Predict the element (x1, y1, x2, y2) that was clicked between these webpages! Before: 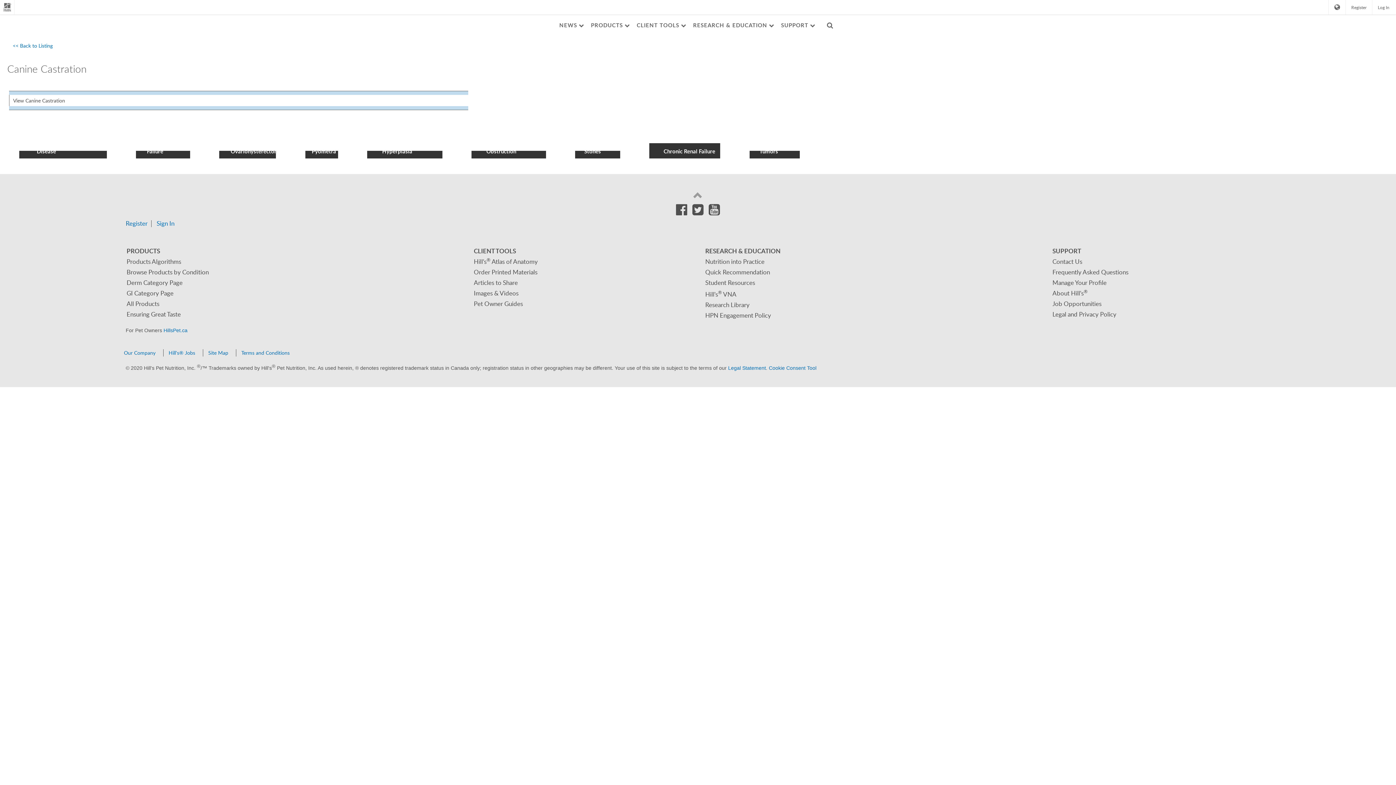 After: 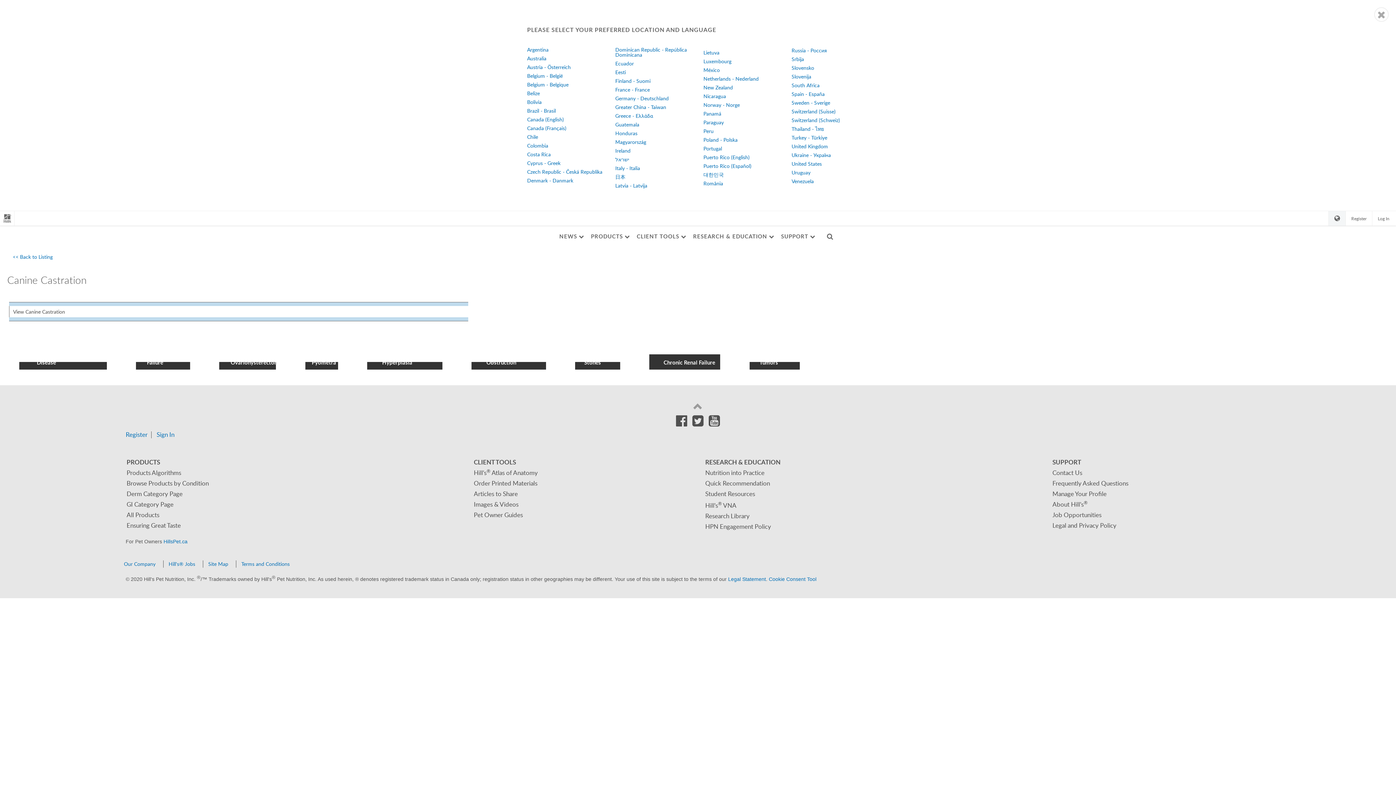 Action: bbox: (1329, 0, 1345, 14) label: Language